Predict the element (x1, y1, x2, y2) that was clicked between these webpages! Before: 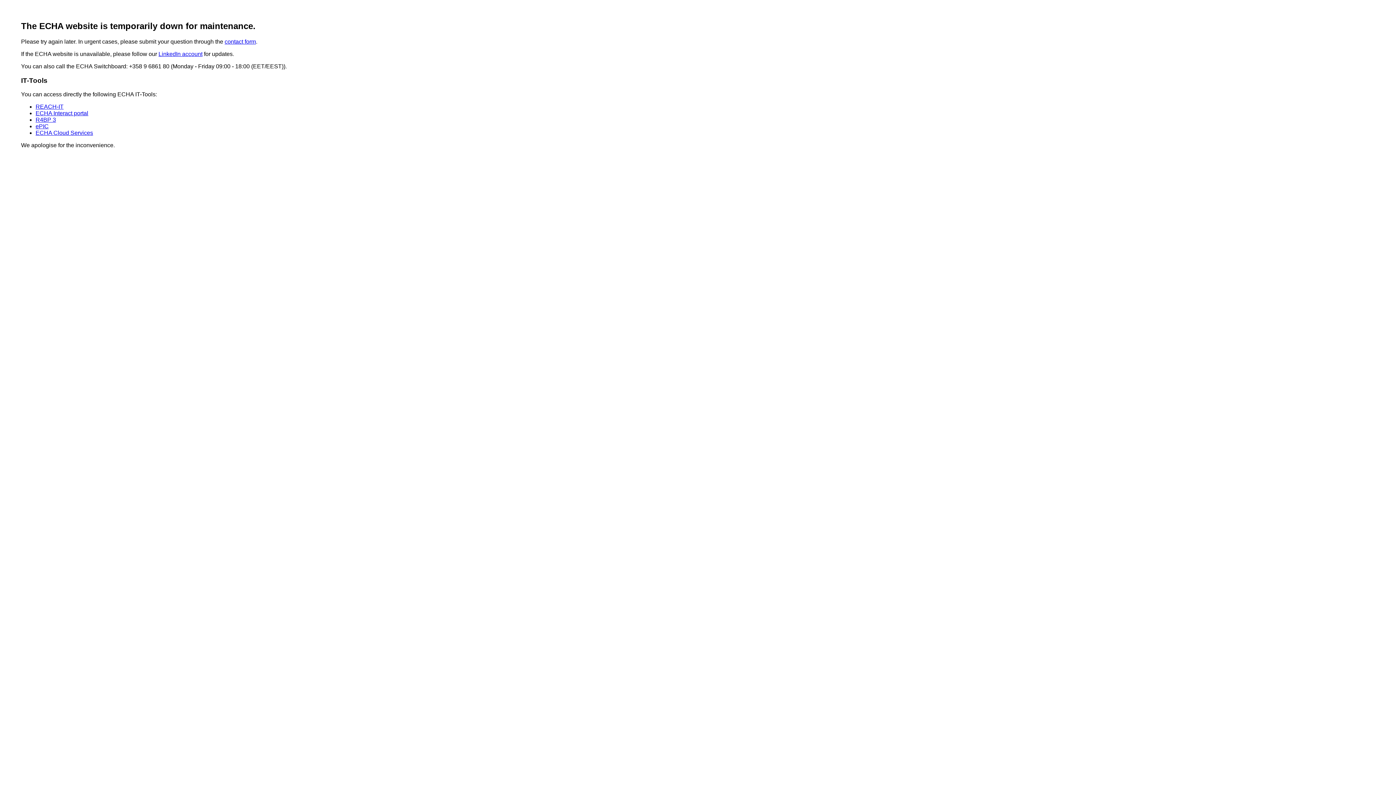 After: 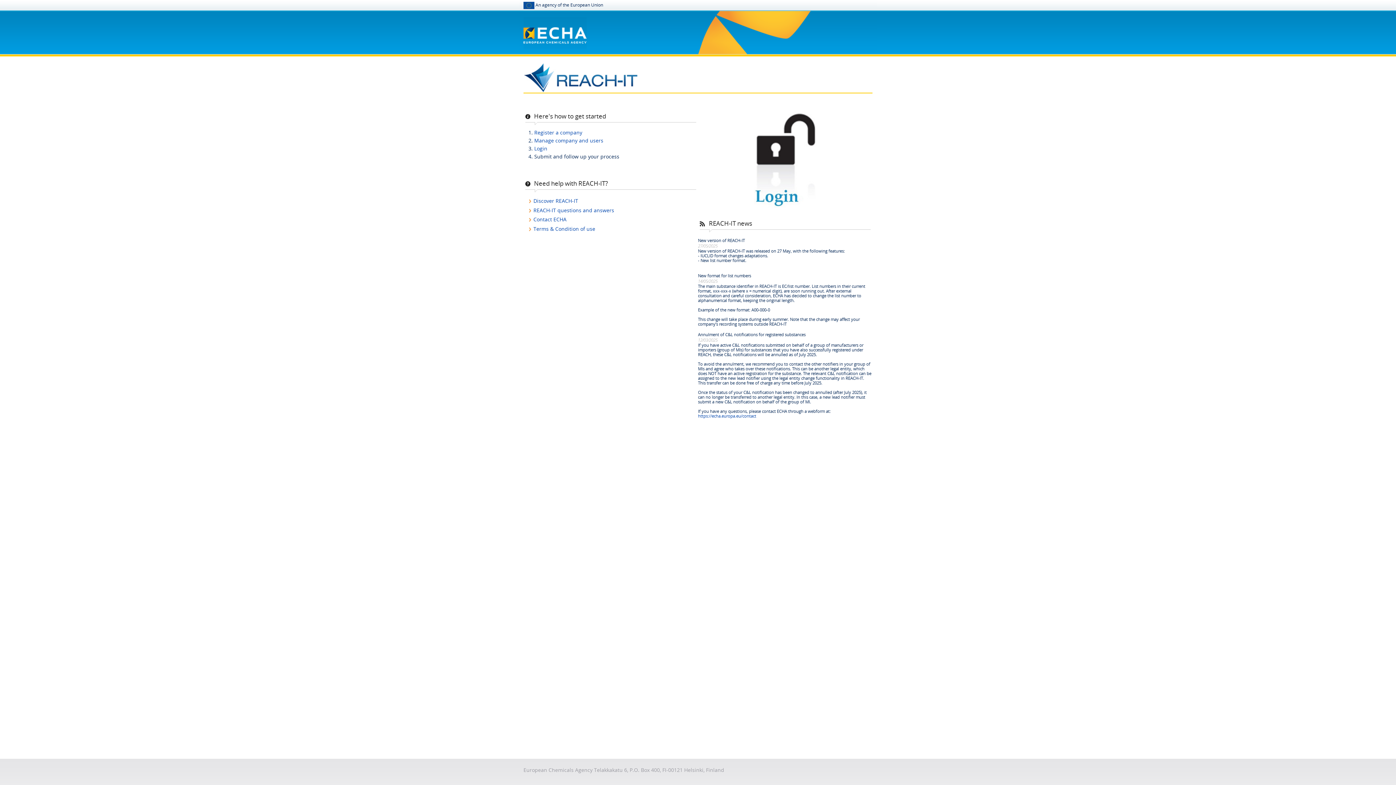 Action: bbox: (35, 103, 63, 109) label: REACH-IT